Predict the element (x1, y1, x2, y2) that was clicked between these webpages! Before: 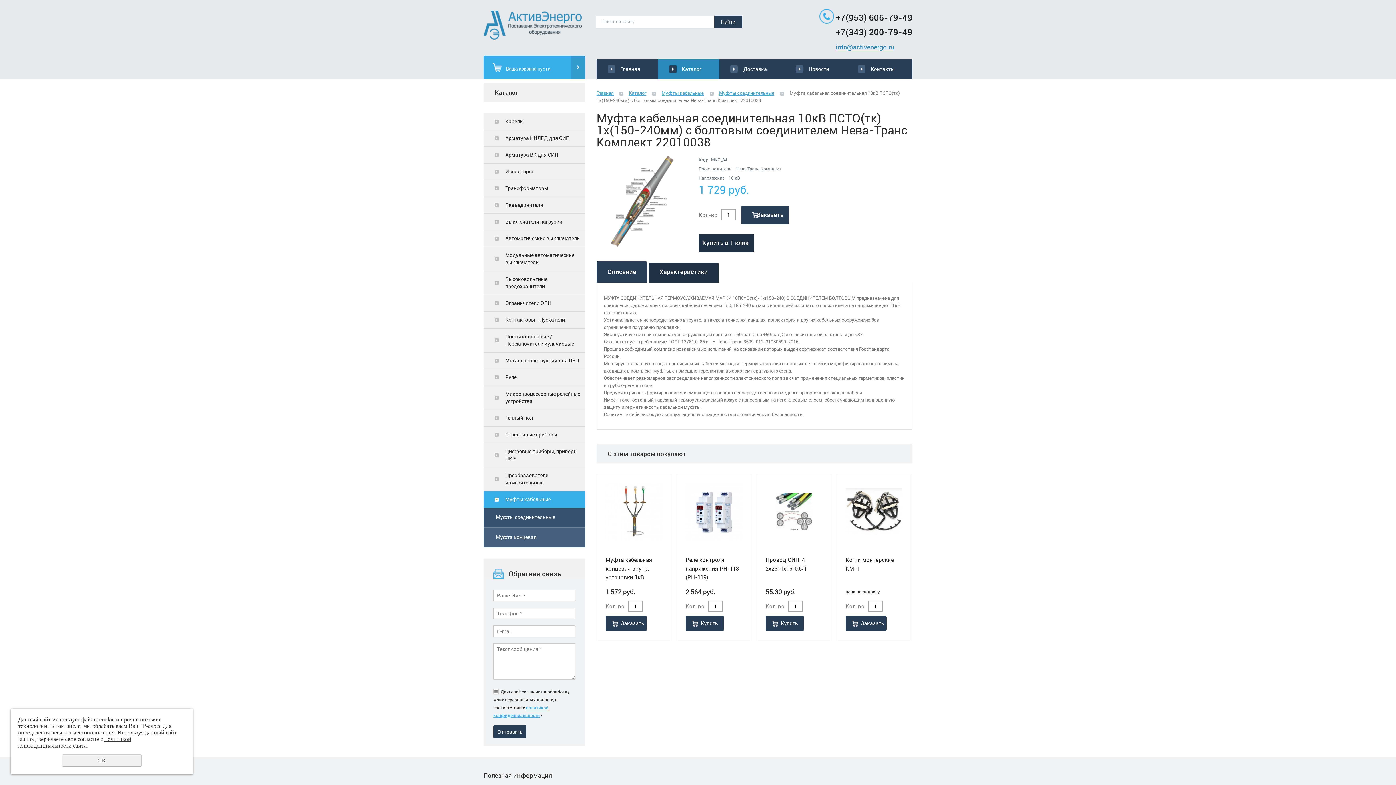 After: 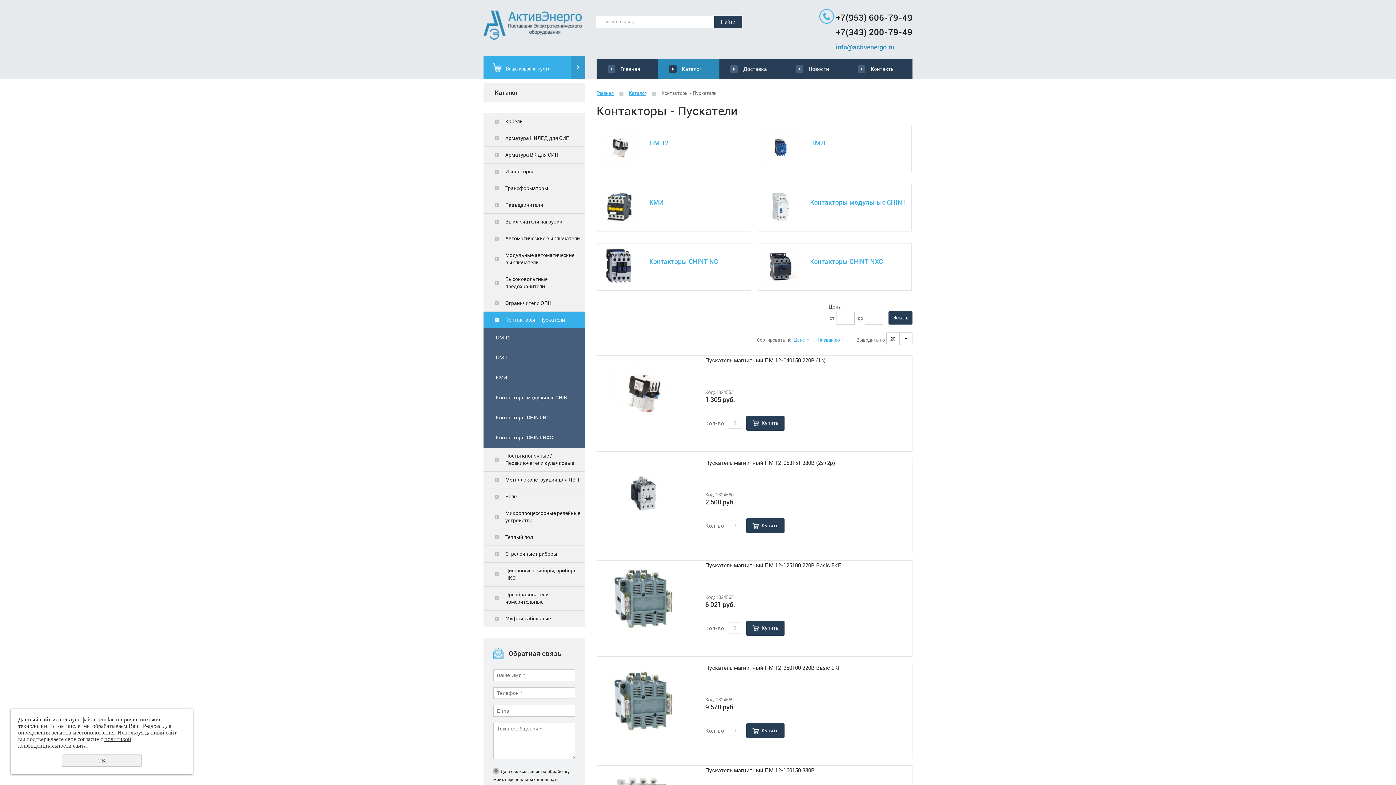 Action: bbox: (483, 311, 585, 328) label: Контакторы - Пускатели